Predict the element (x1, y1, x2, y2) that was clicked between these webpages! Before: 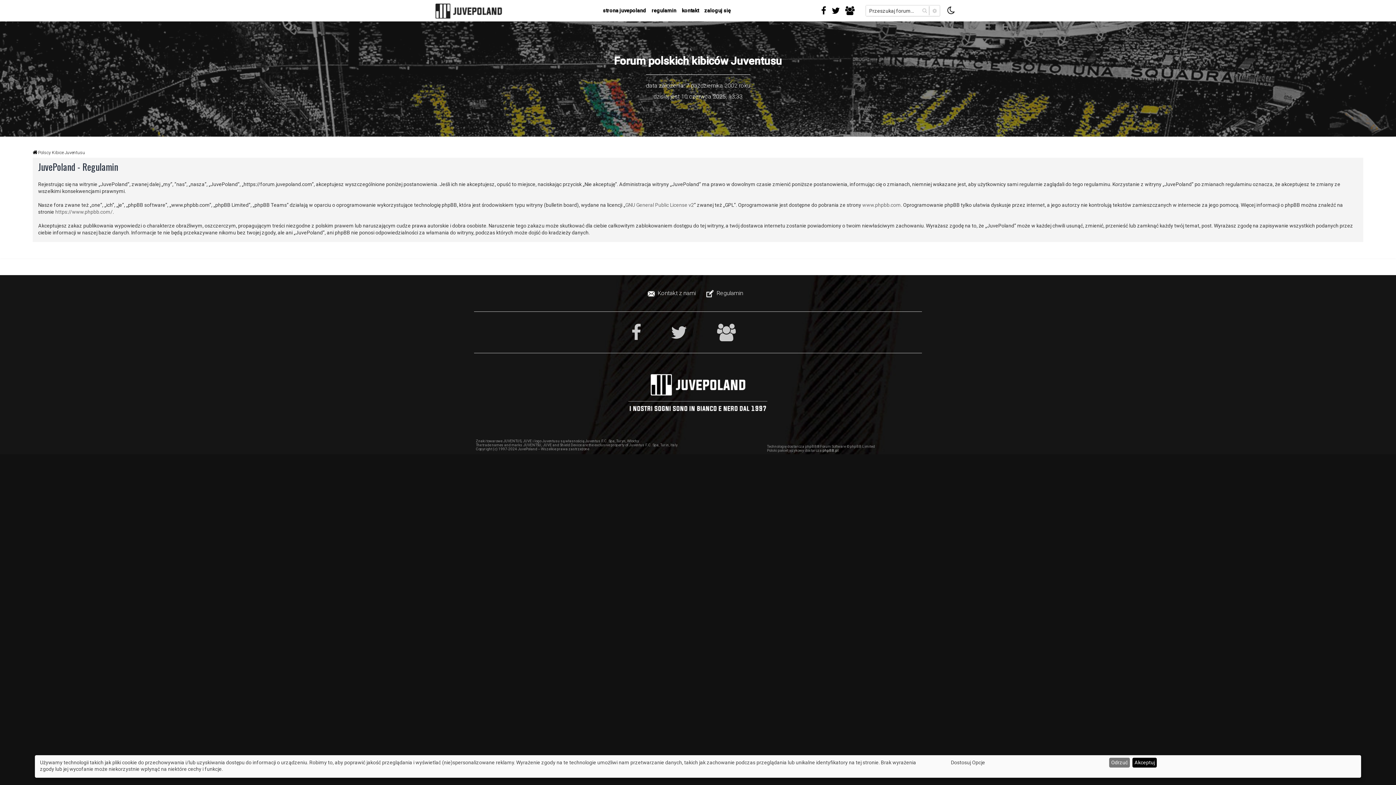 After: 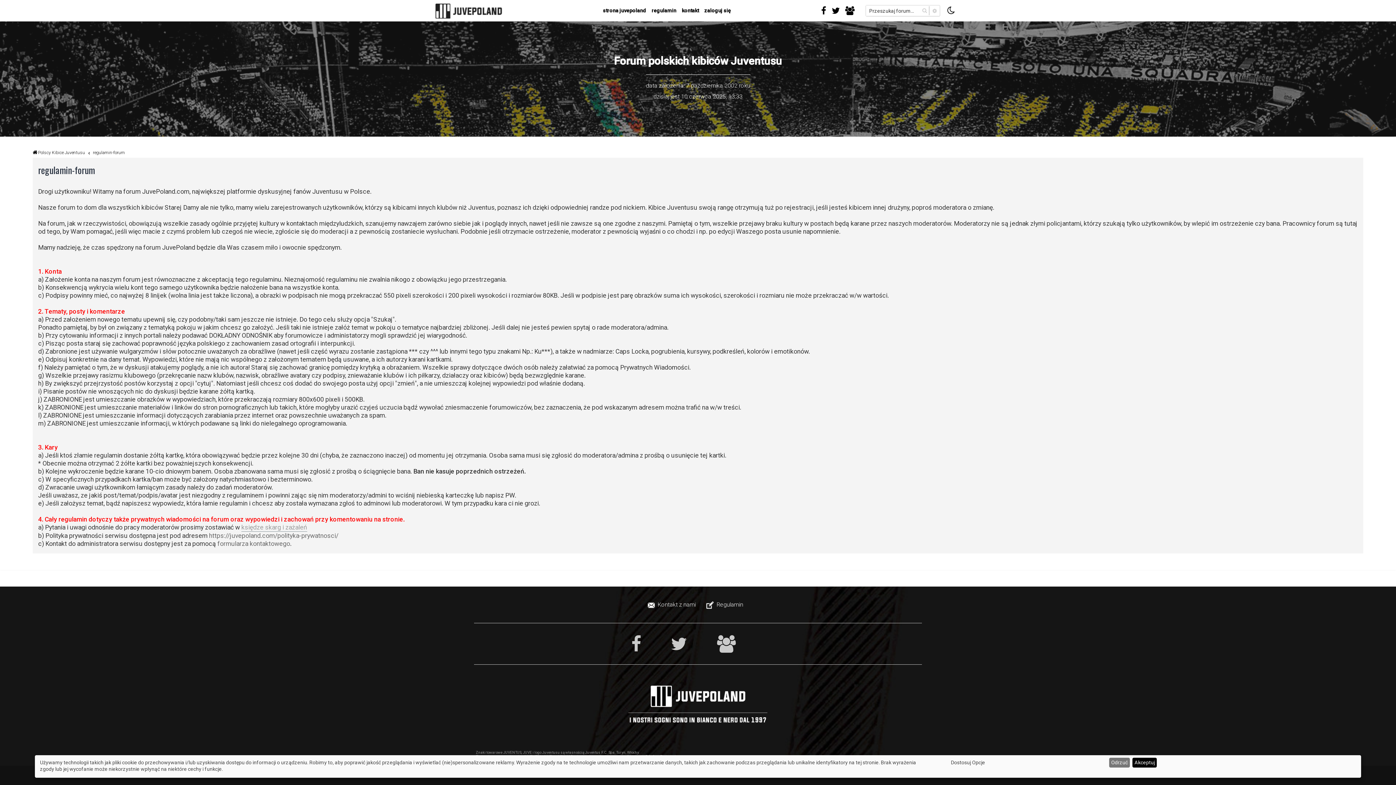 Action: label: Regulamin bbox: (704, 286, 746, 300)